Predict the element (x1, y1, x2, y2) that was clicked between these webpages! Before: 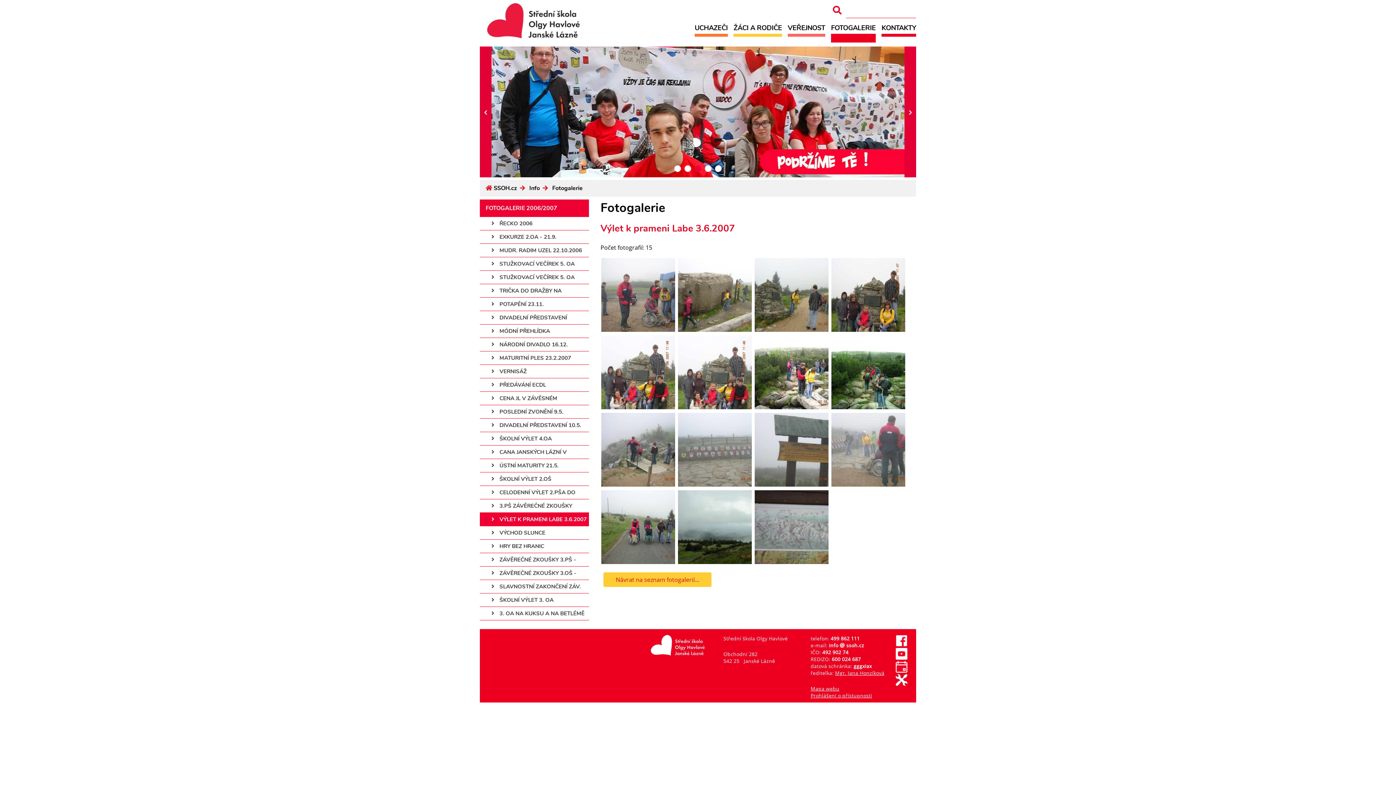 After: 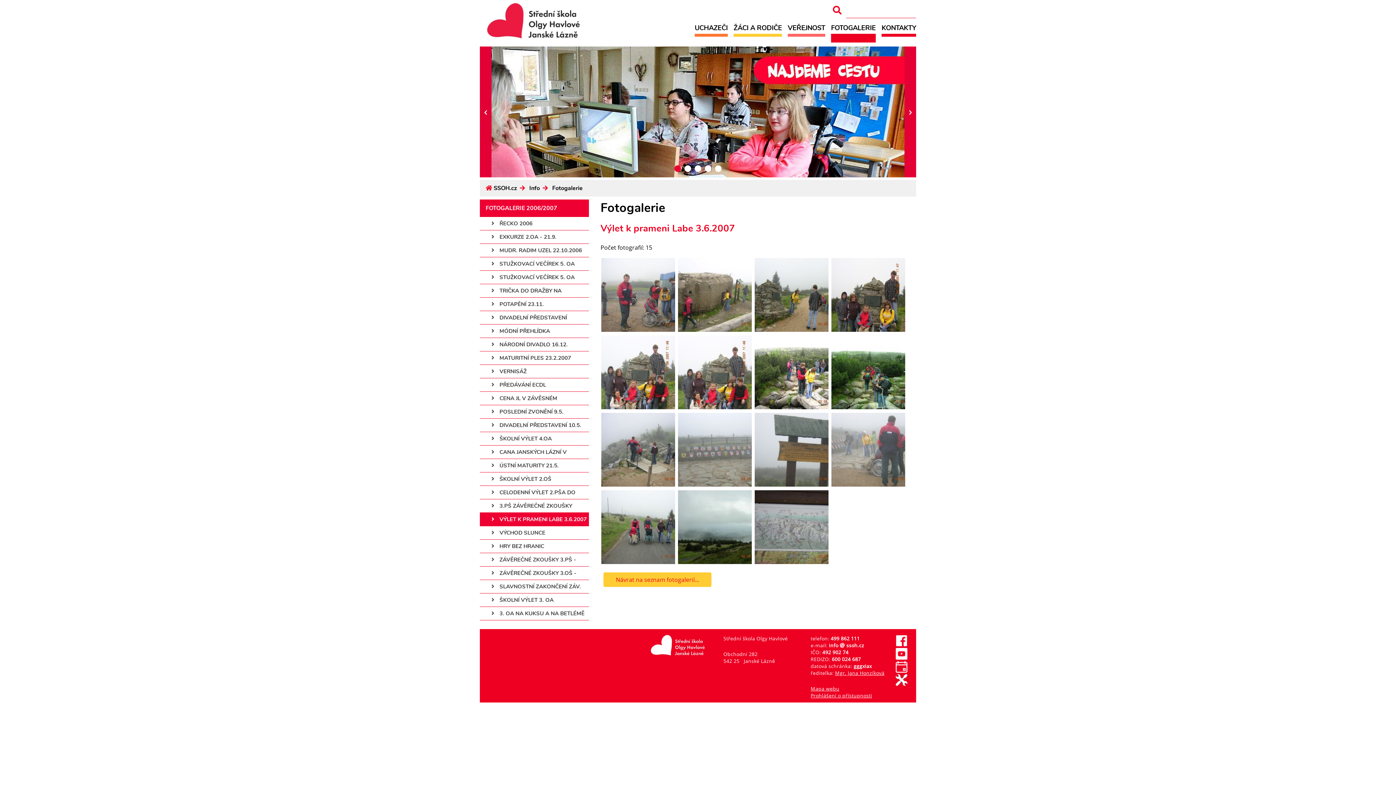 Action: bbox: (896, 654, 907, 661)